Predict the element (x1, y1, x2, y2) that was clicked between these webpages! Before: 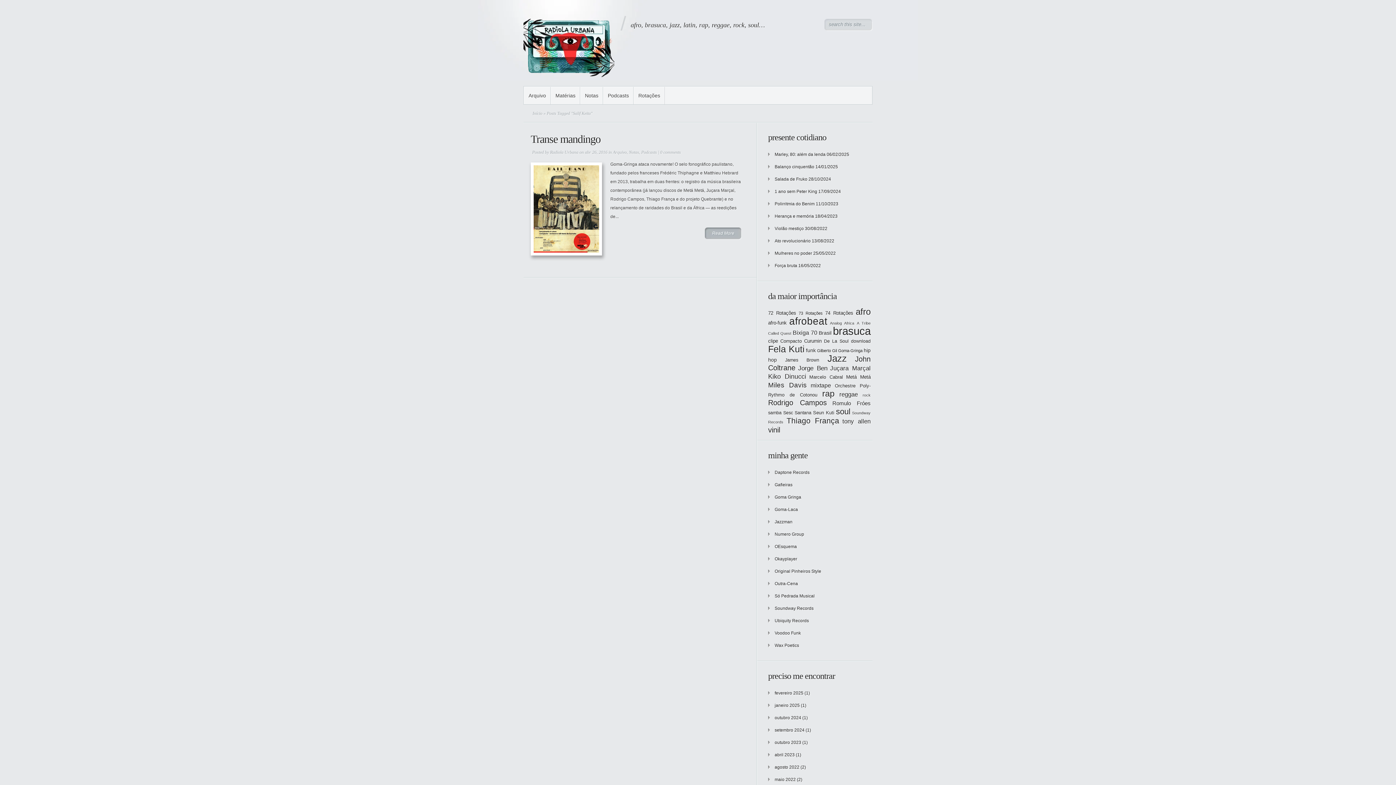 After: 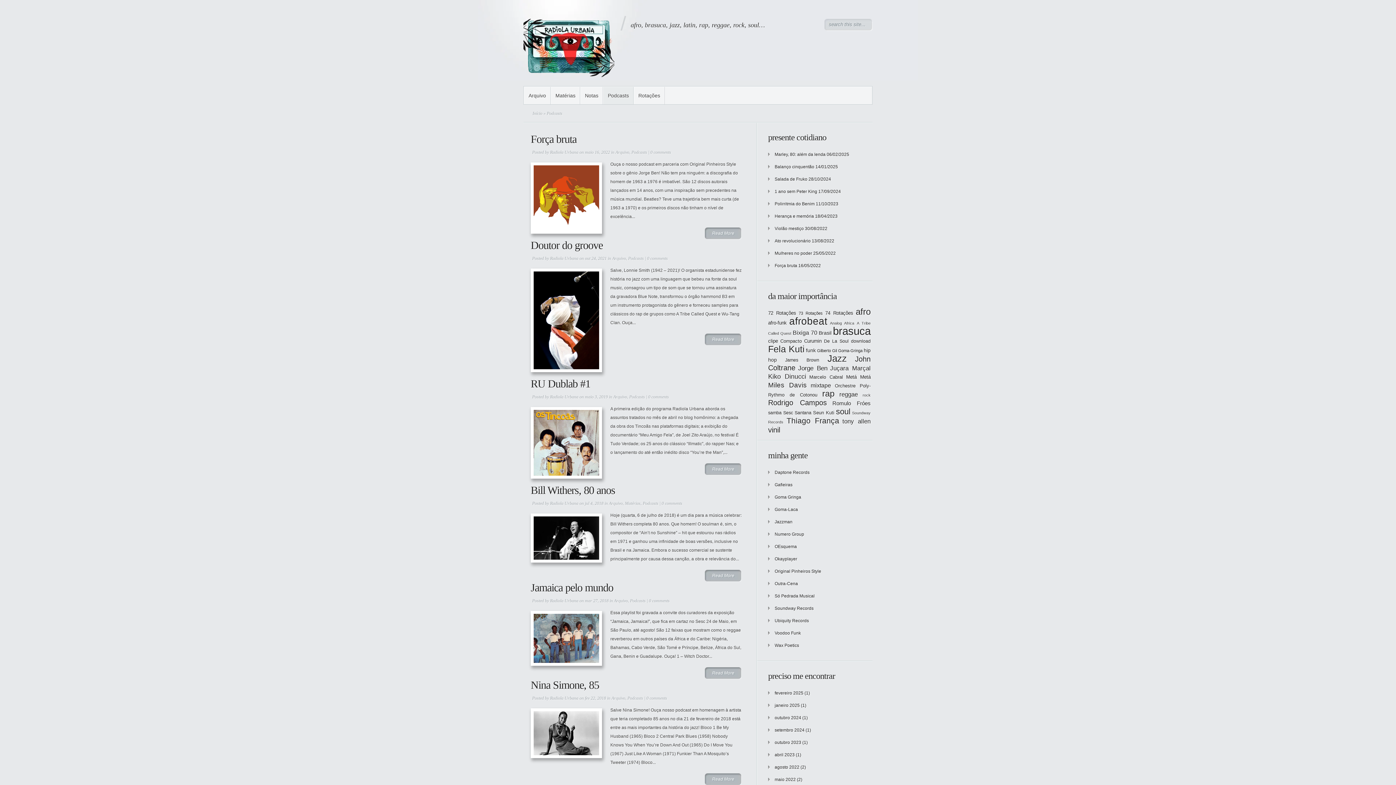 Action: label: Podcasts bbox: (641, 149, 657, 154)